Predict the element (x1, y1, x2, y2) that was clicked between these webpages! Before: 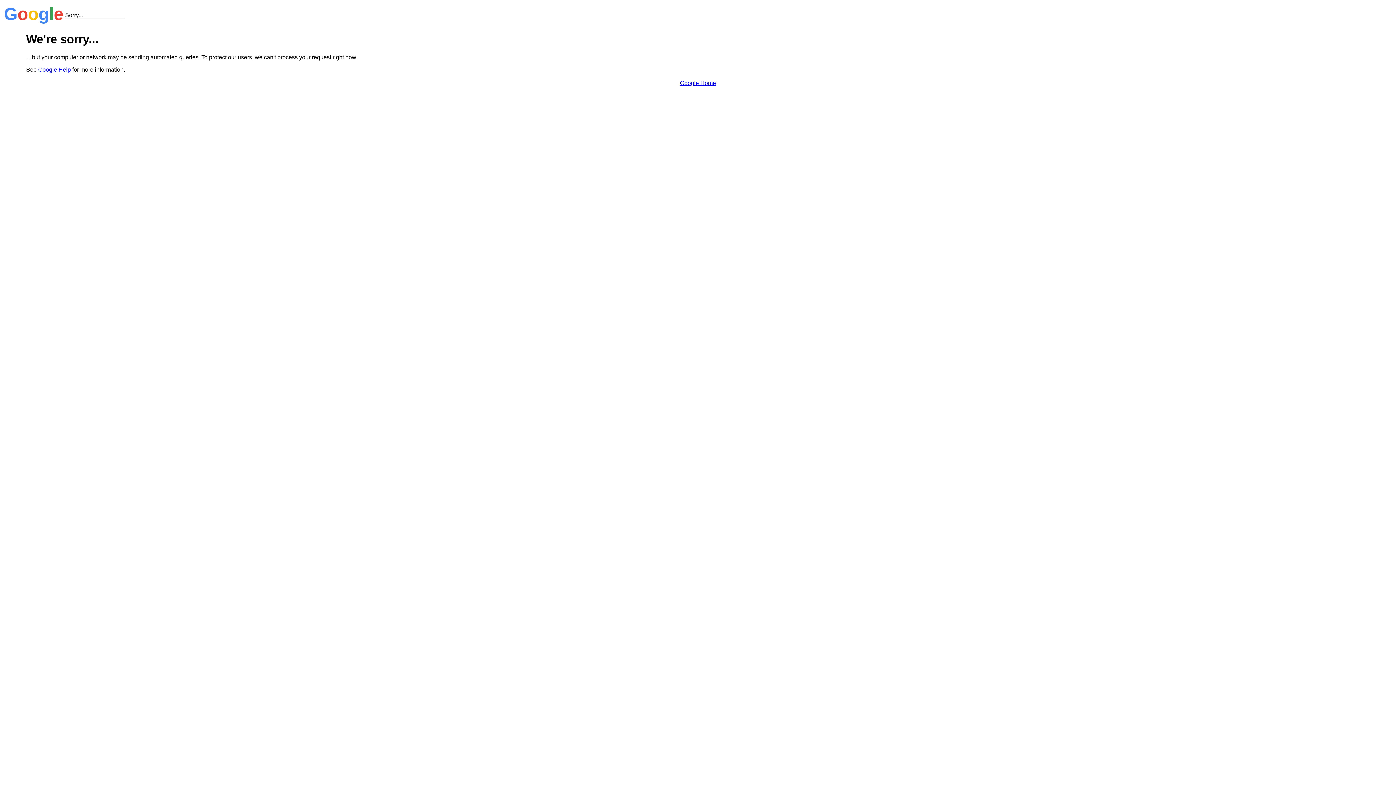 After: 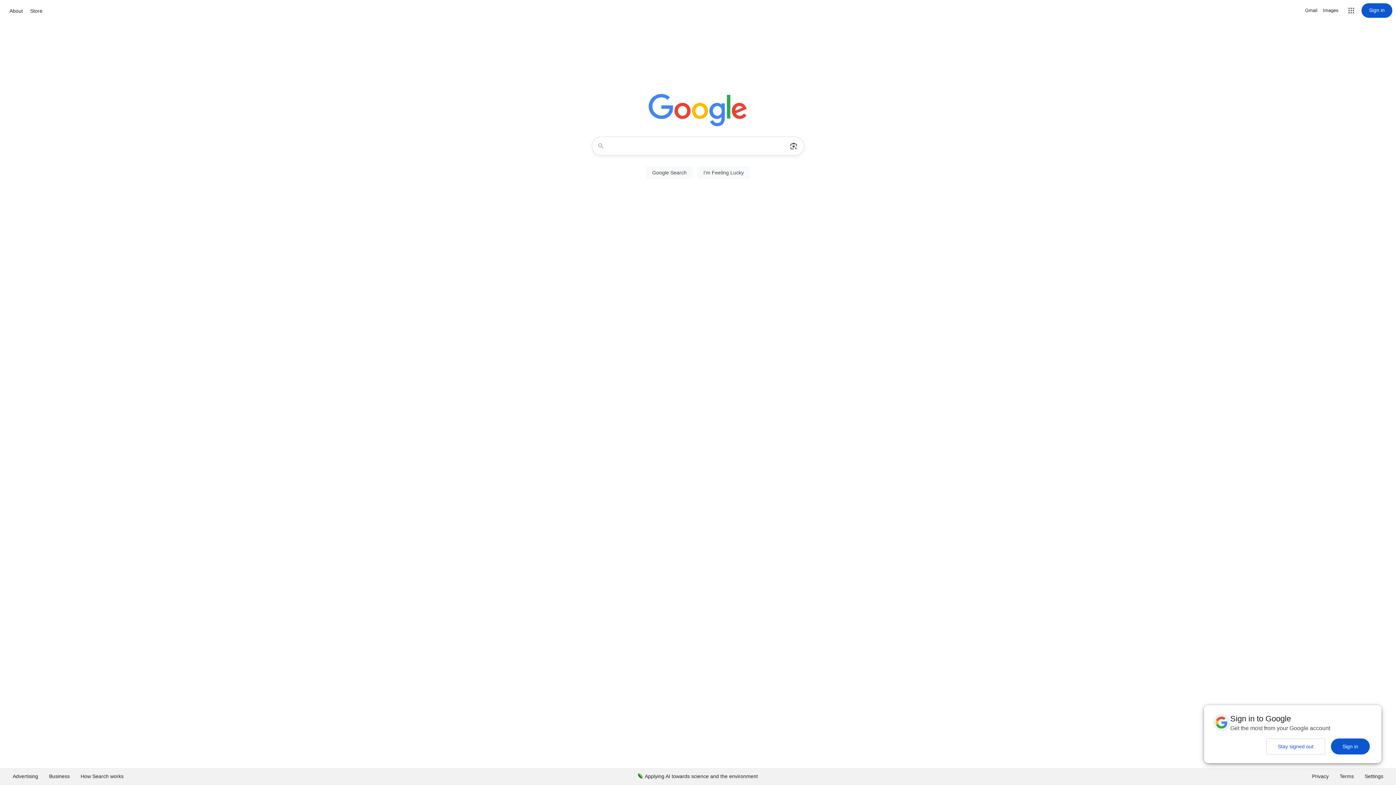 Action: bbox: (680, 79, 716, 86) label: Google Home